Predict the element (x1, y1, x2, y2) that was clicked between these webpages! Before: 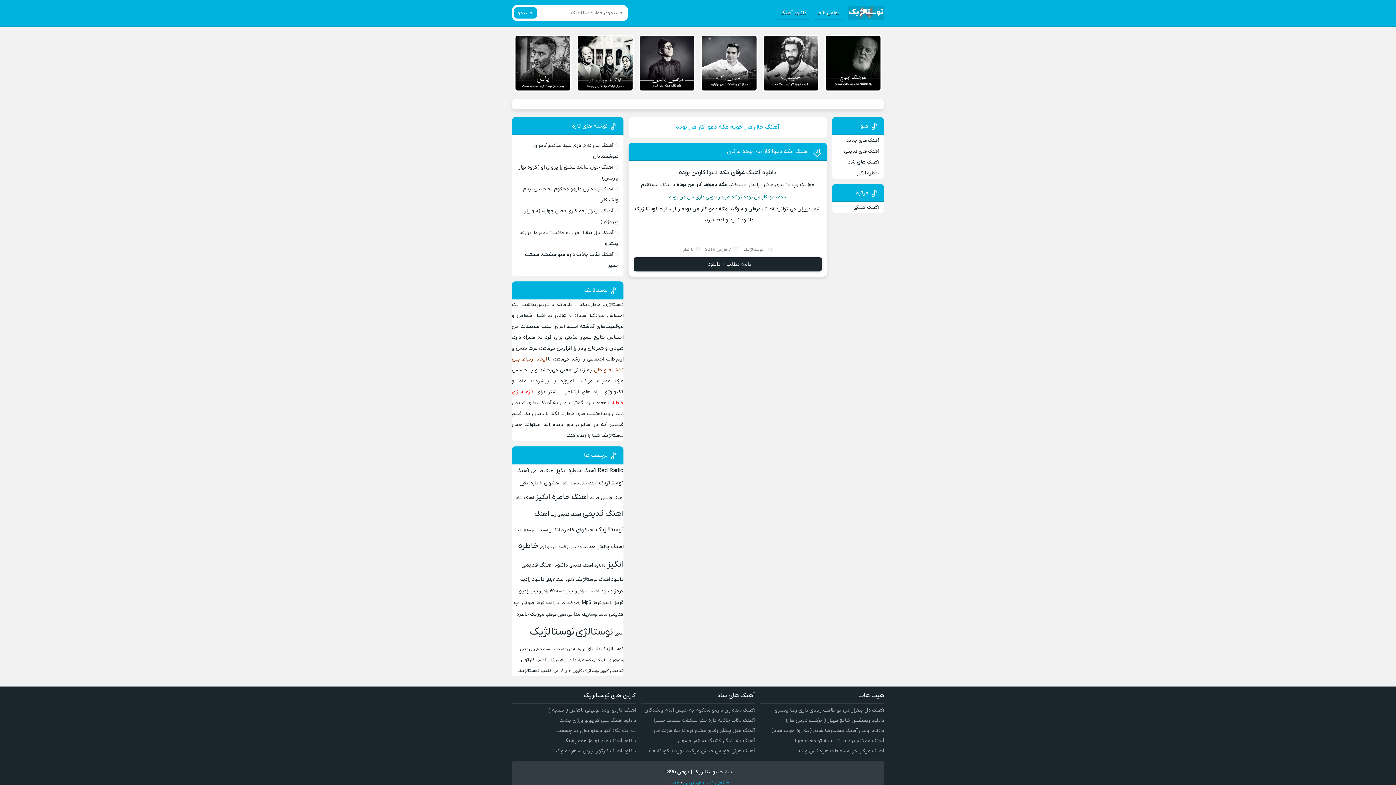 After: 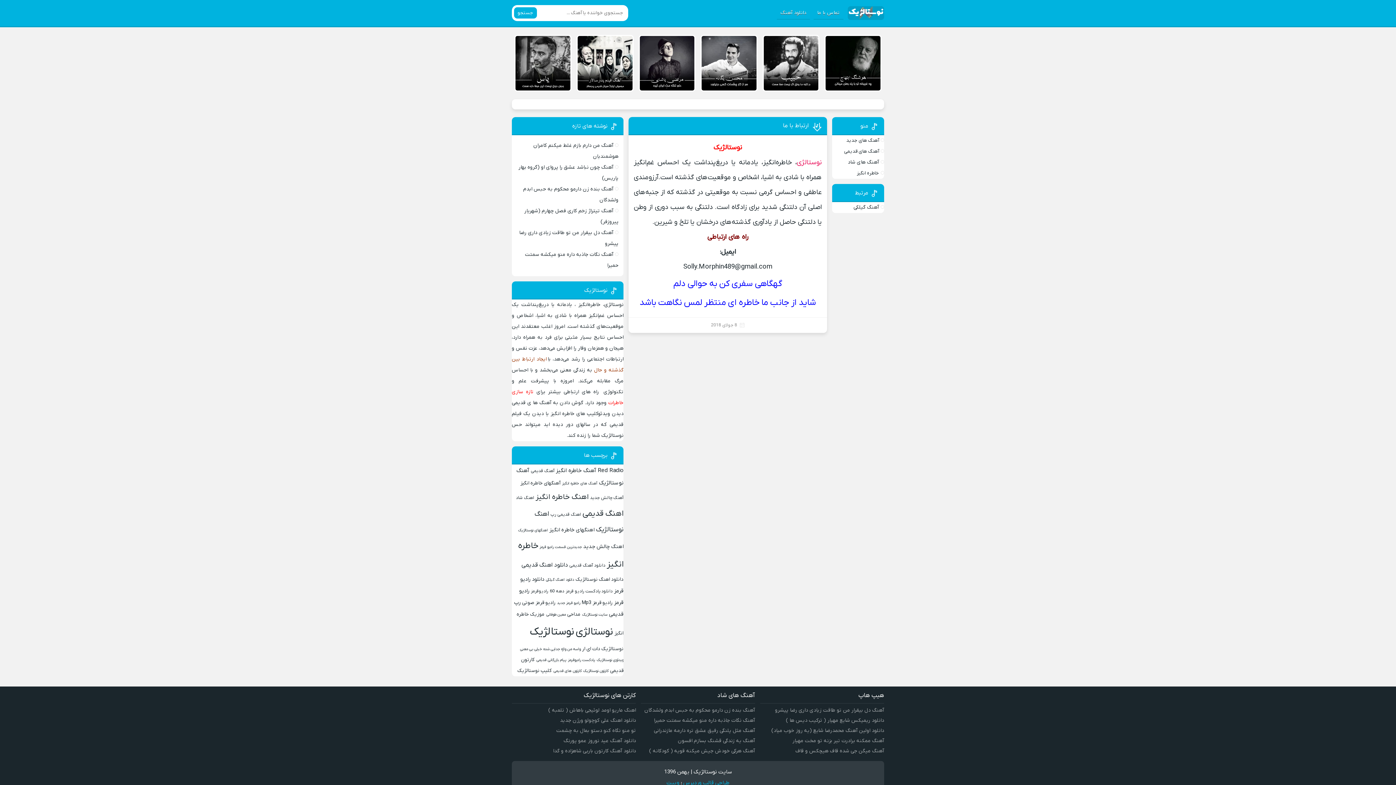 Action: label: تماس با ما bbox: (813, 7, 843, 19)